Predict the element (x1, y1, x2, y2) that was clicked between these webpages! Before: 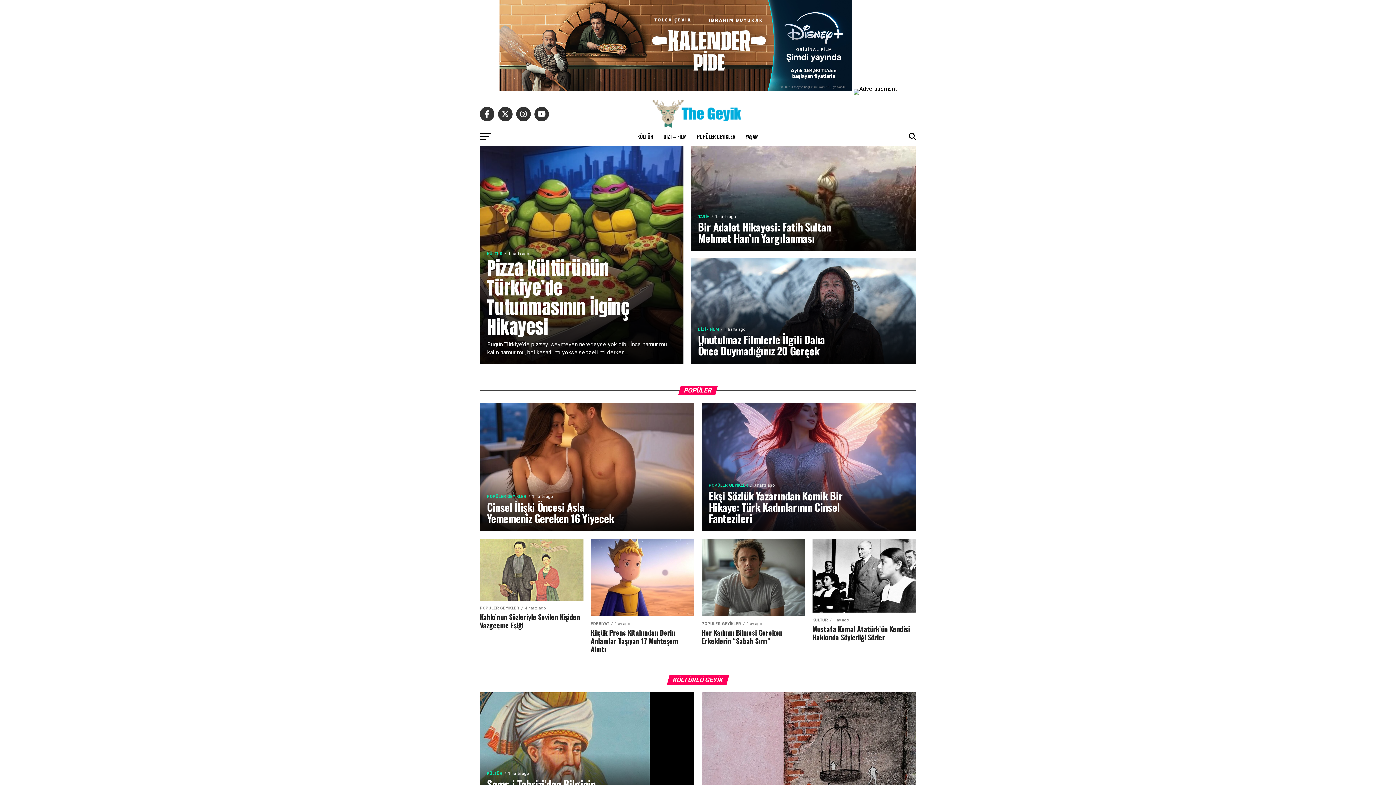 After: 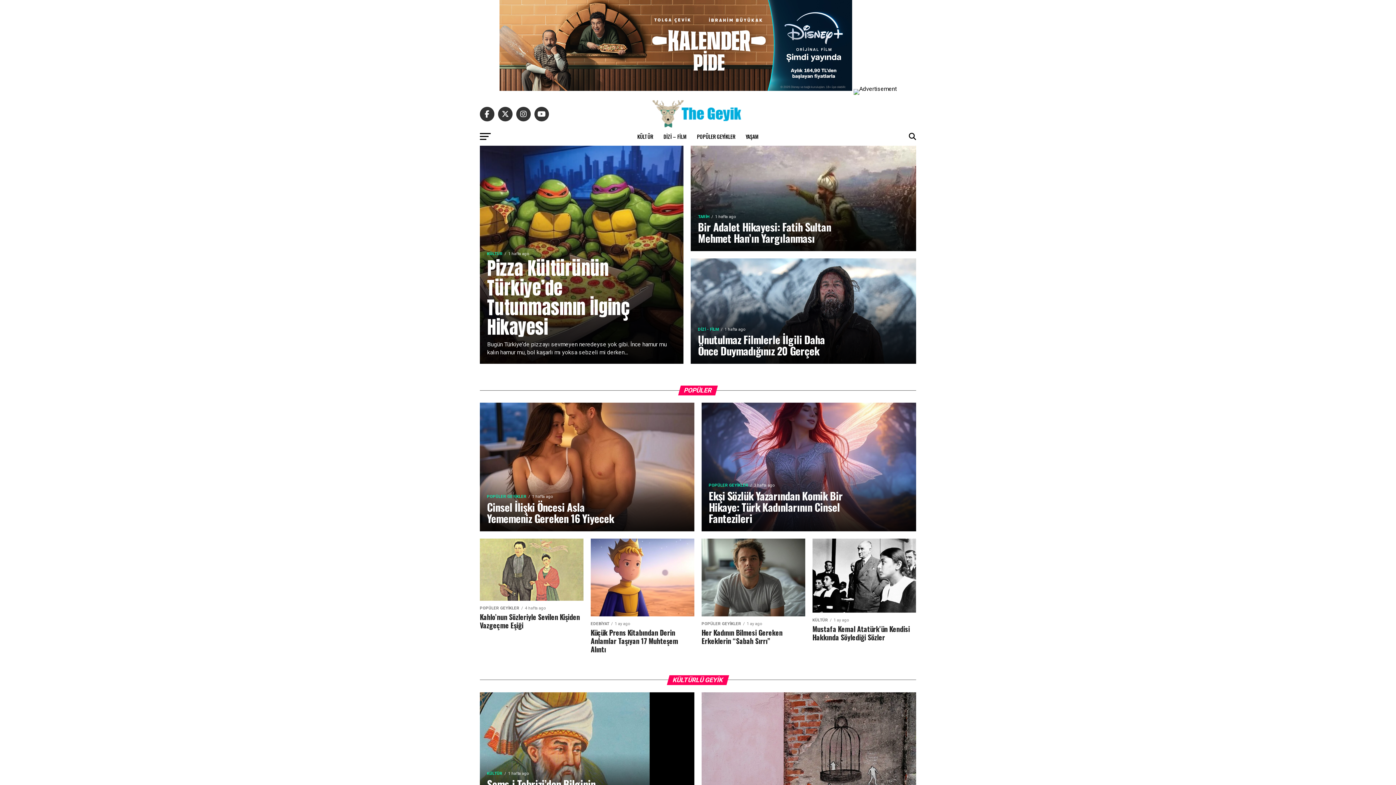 Action: bbox: (499, 85, 853, 92) label:  